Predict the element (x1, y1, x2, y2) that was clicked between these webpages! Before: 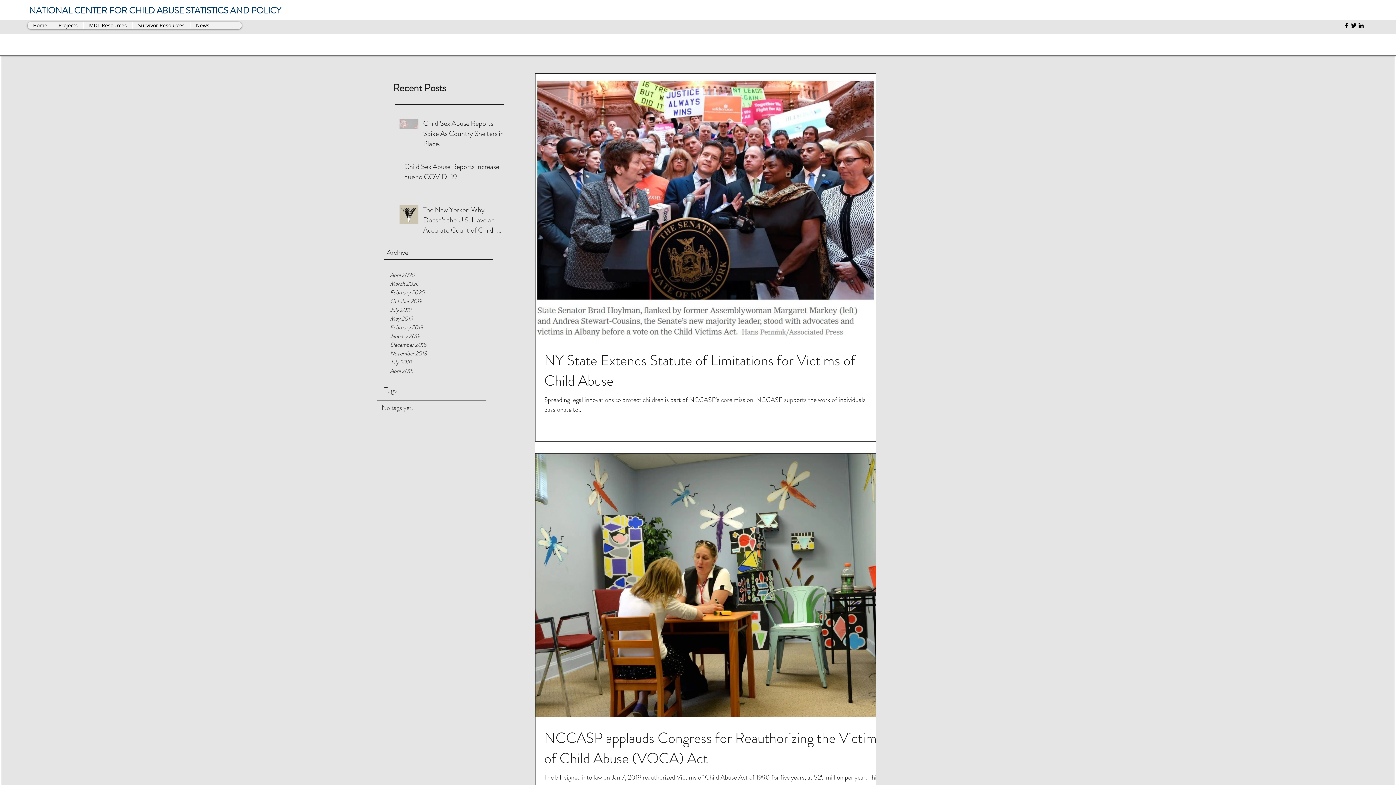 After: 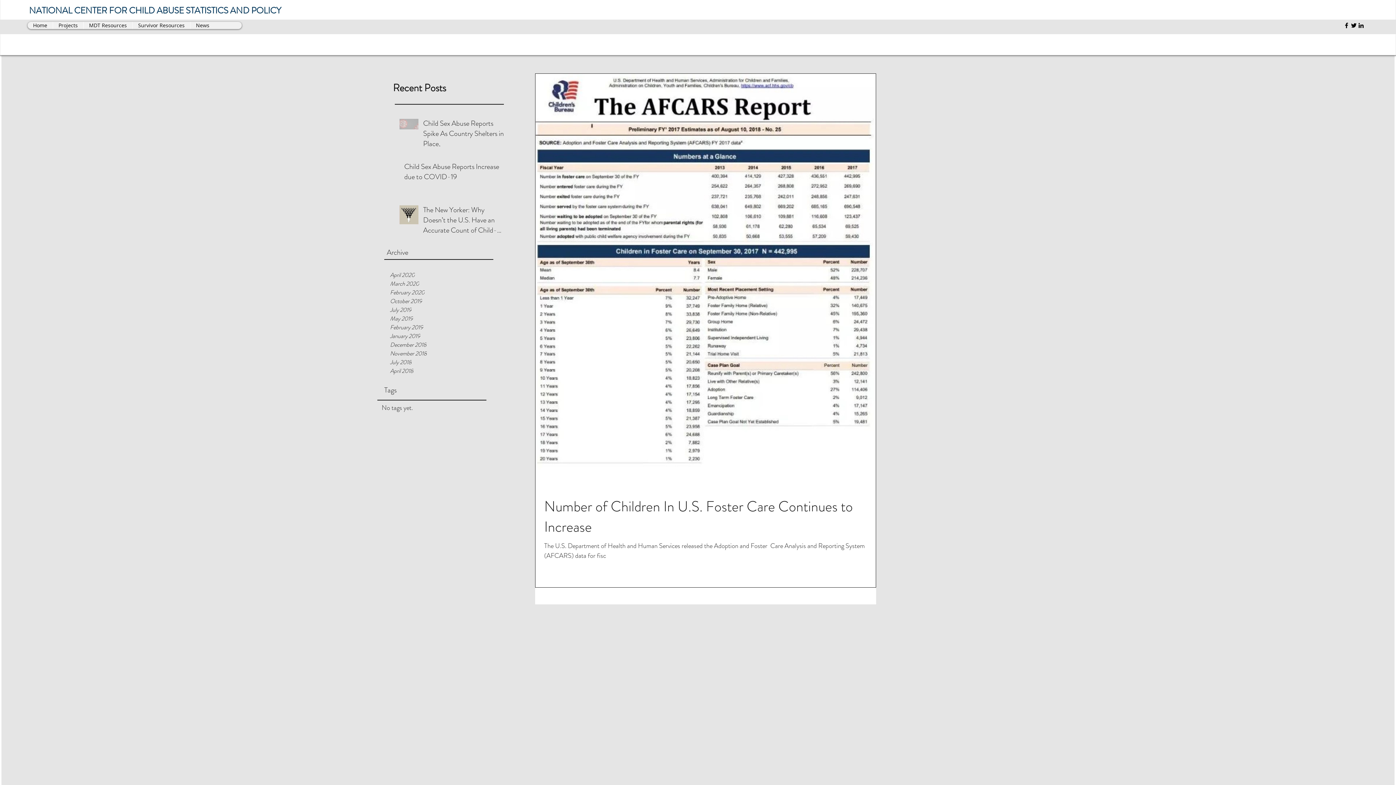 Action: label: November 2018 bbox: (390, 349, 499, 358)